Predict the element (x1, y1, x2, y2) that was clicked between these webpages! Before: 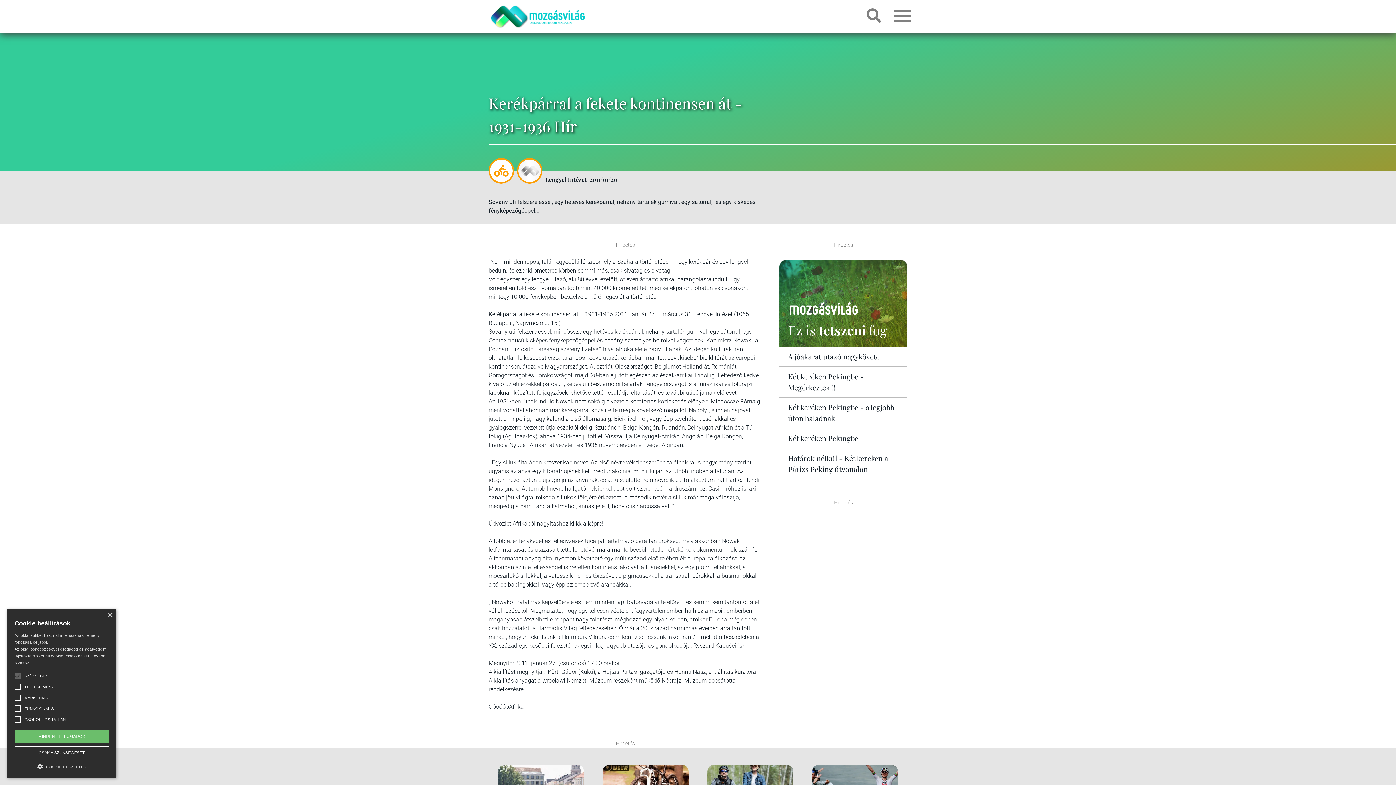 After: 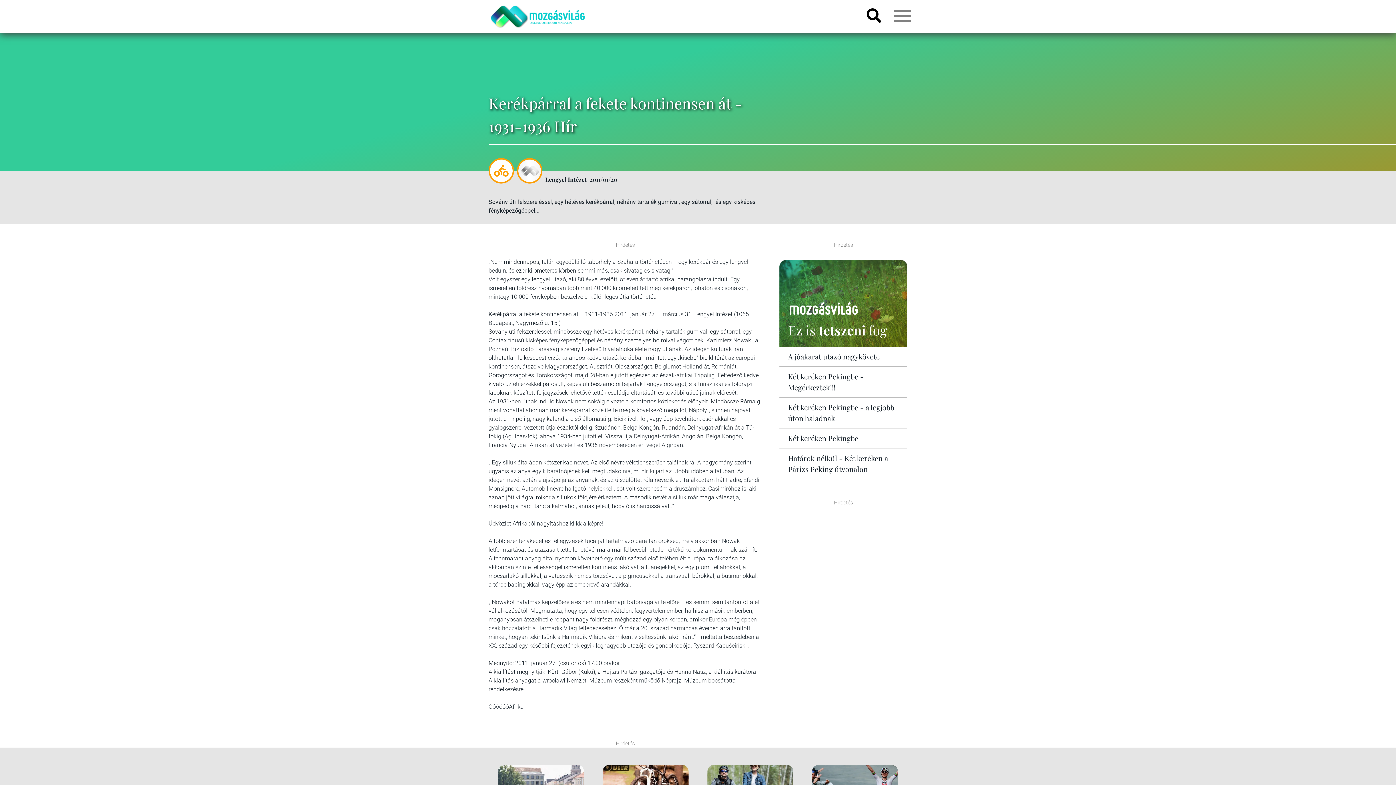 Action: bbox: (866, 8, 896, 23)